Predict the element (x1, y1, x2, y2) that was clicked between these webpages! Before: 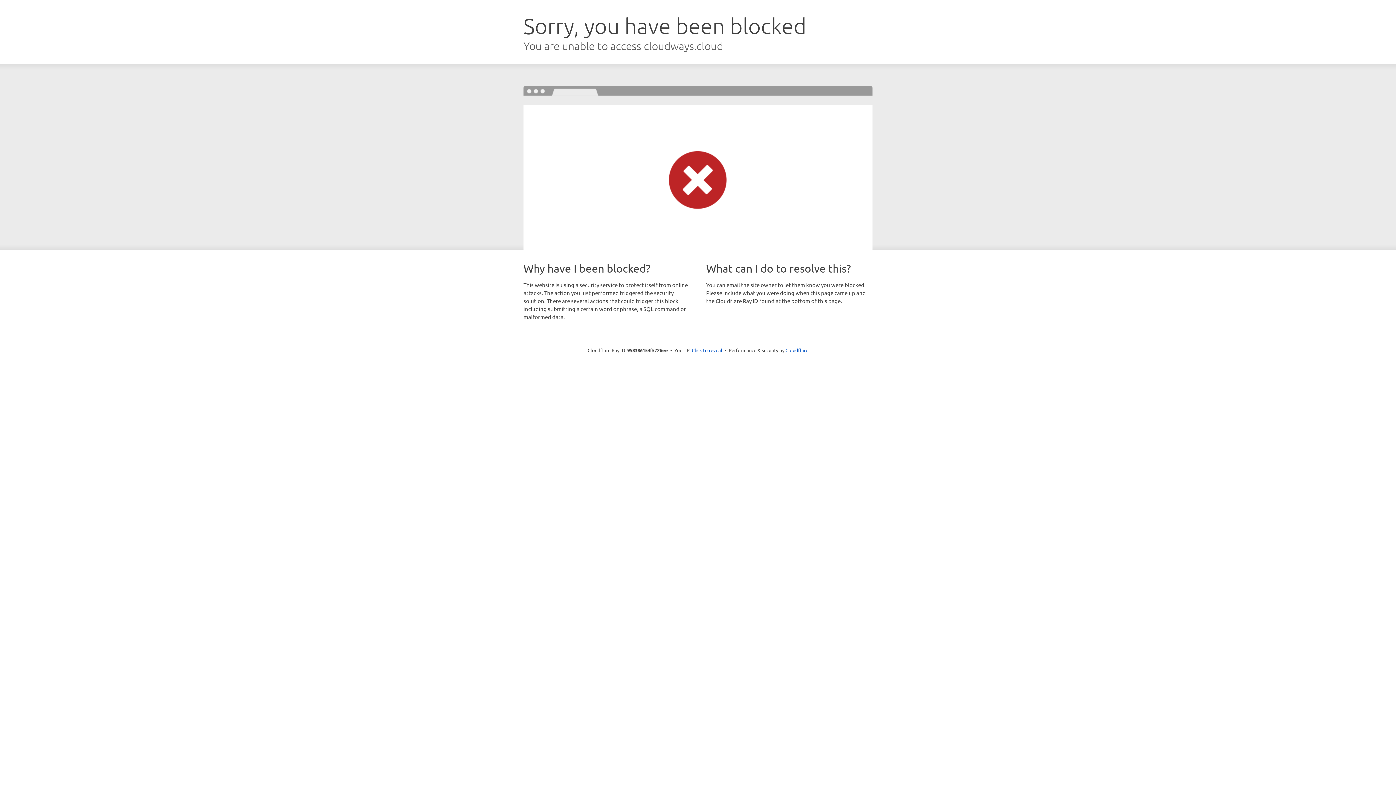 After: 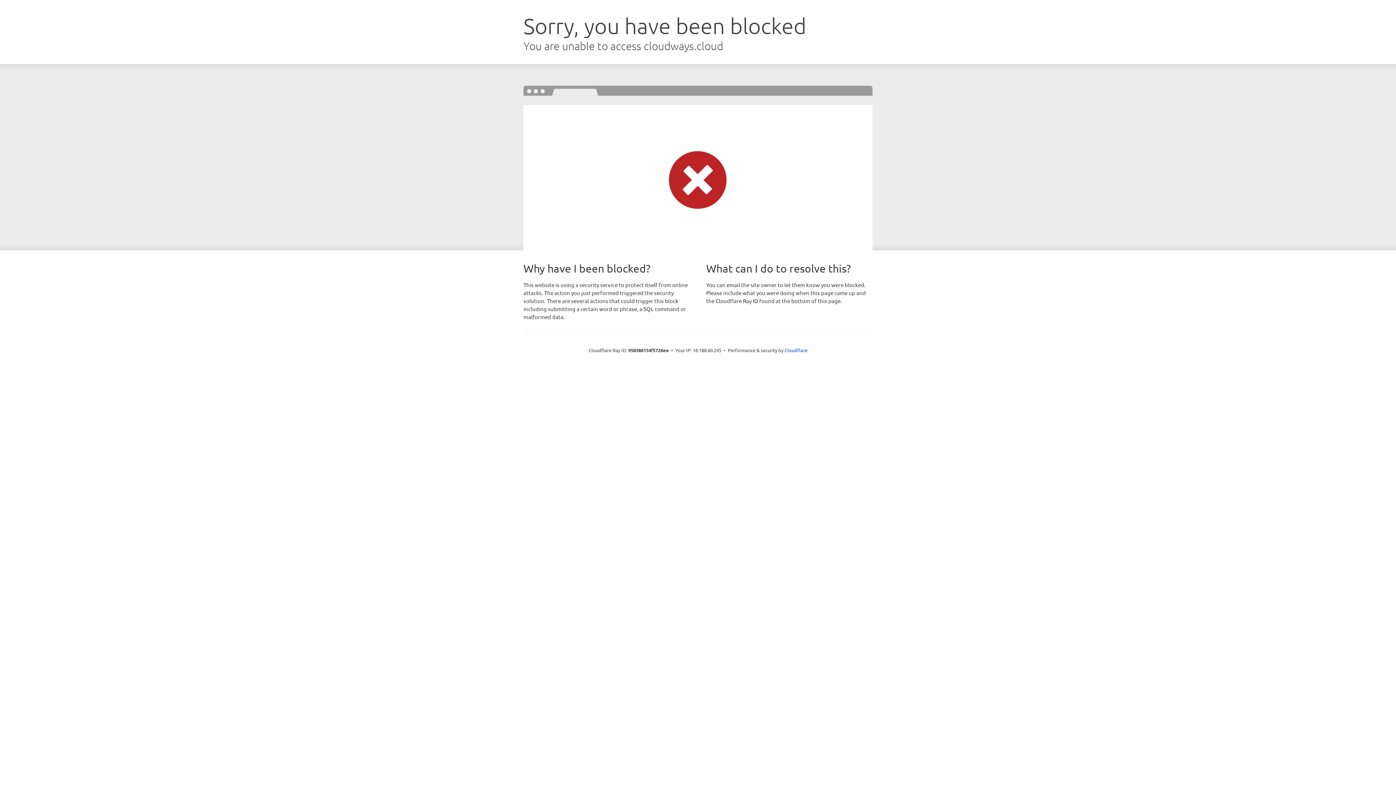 Action: bbox: (692, 346, 722, 353) label: Click to reveal